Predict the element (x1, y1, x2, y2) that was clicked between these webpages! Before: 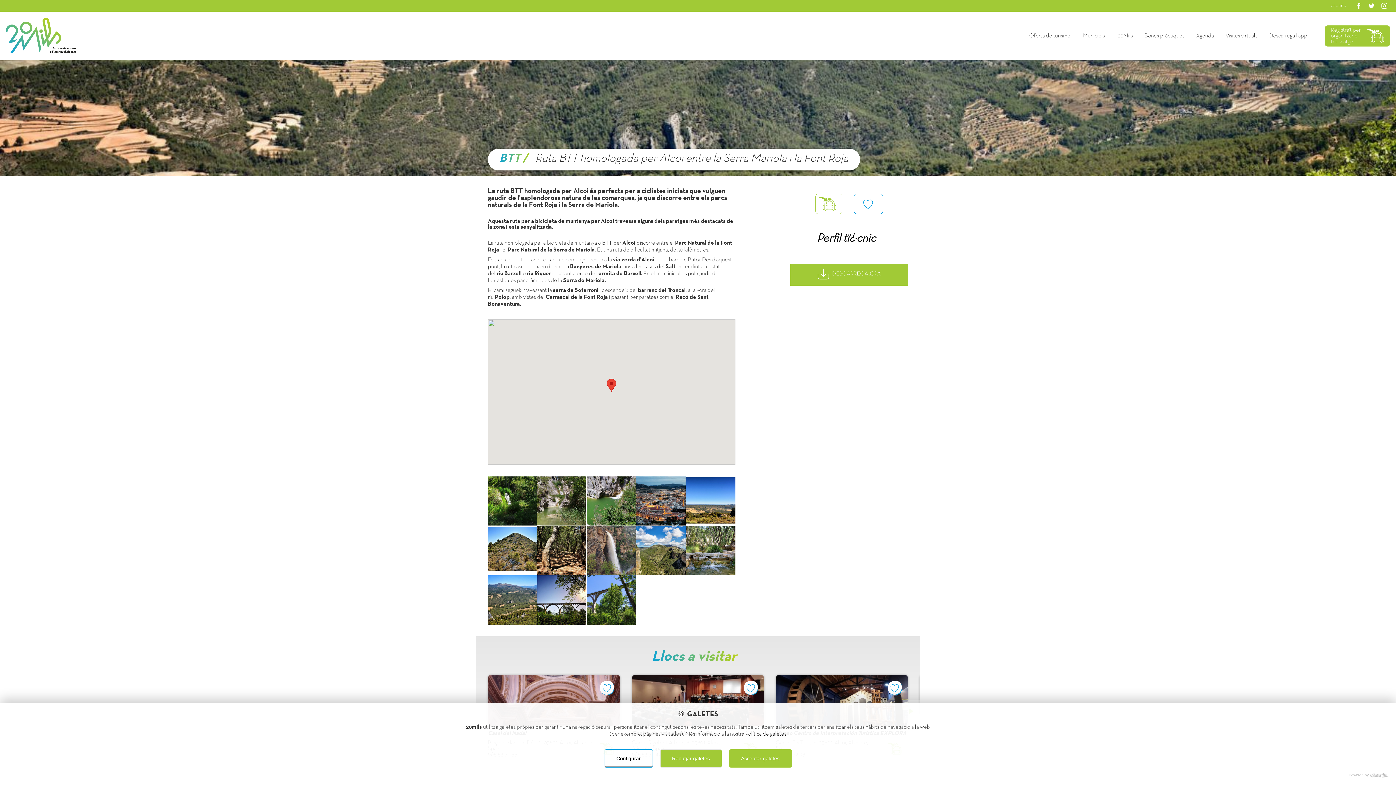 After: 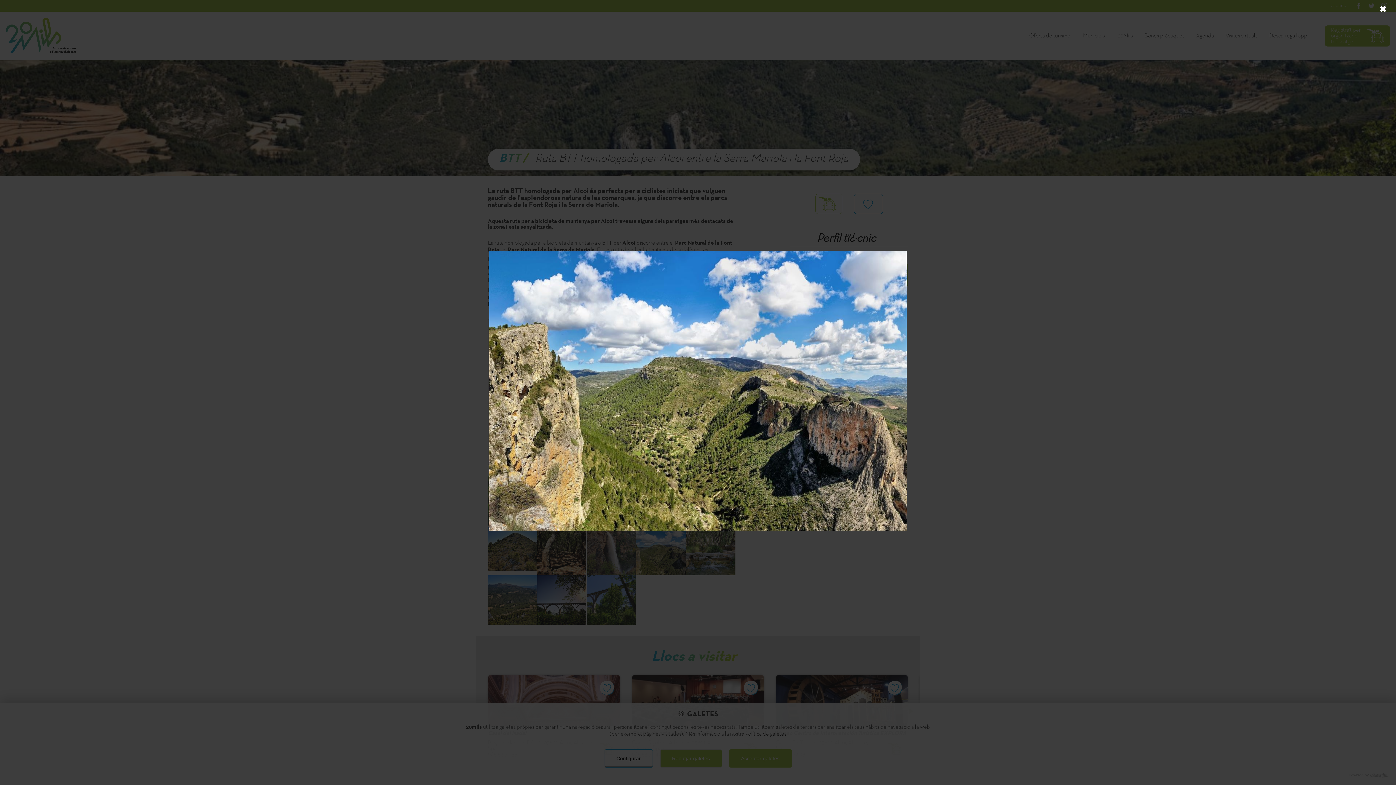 Action: bbox: (636, 526, 686, 575)